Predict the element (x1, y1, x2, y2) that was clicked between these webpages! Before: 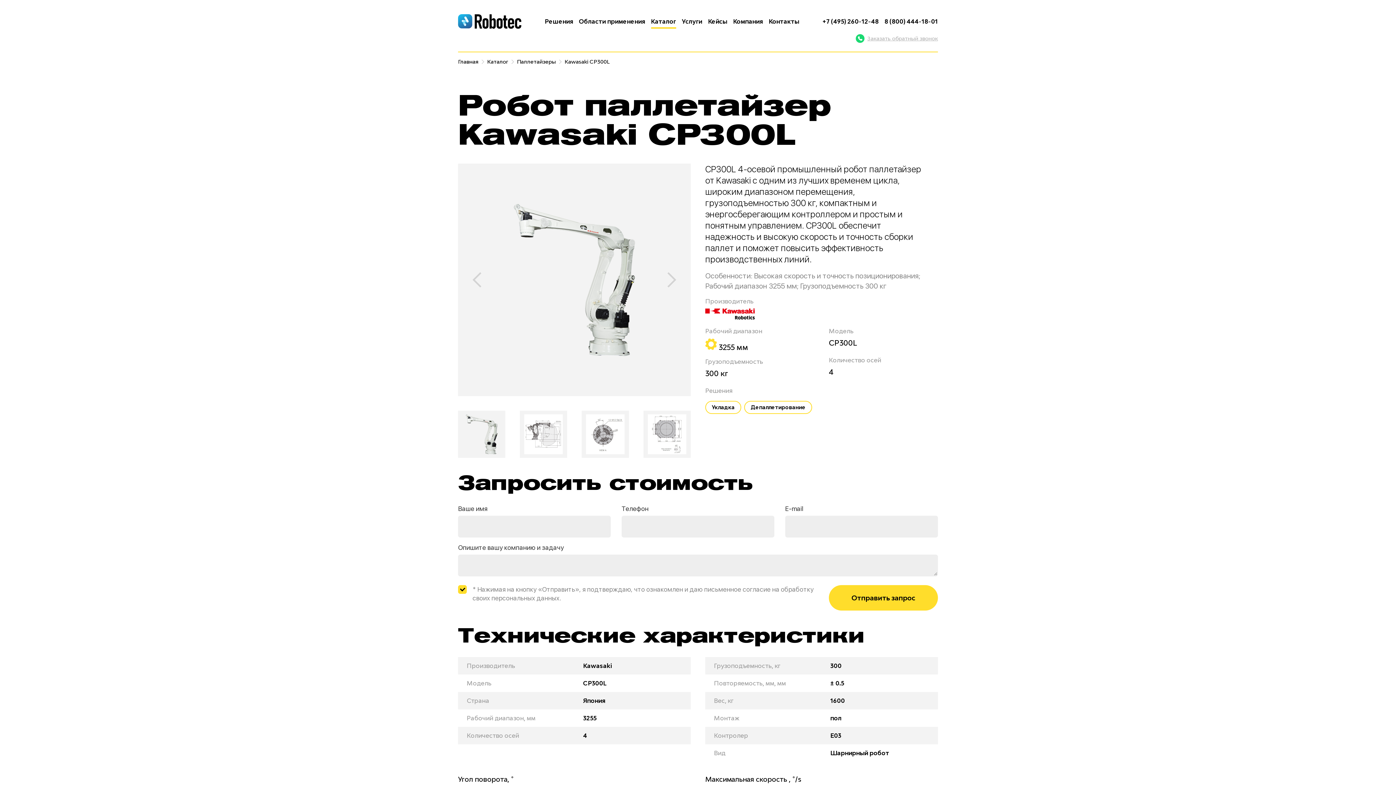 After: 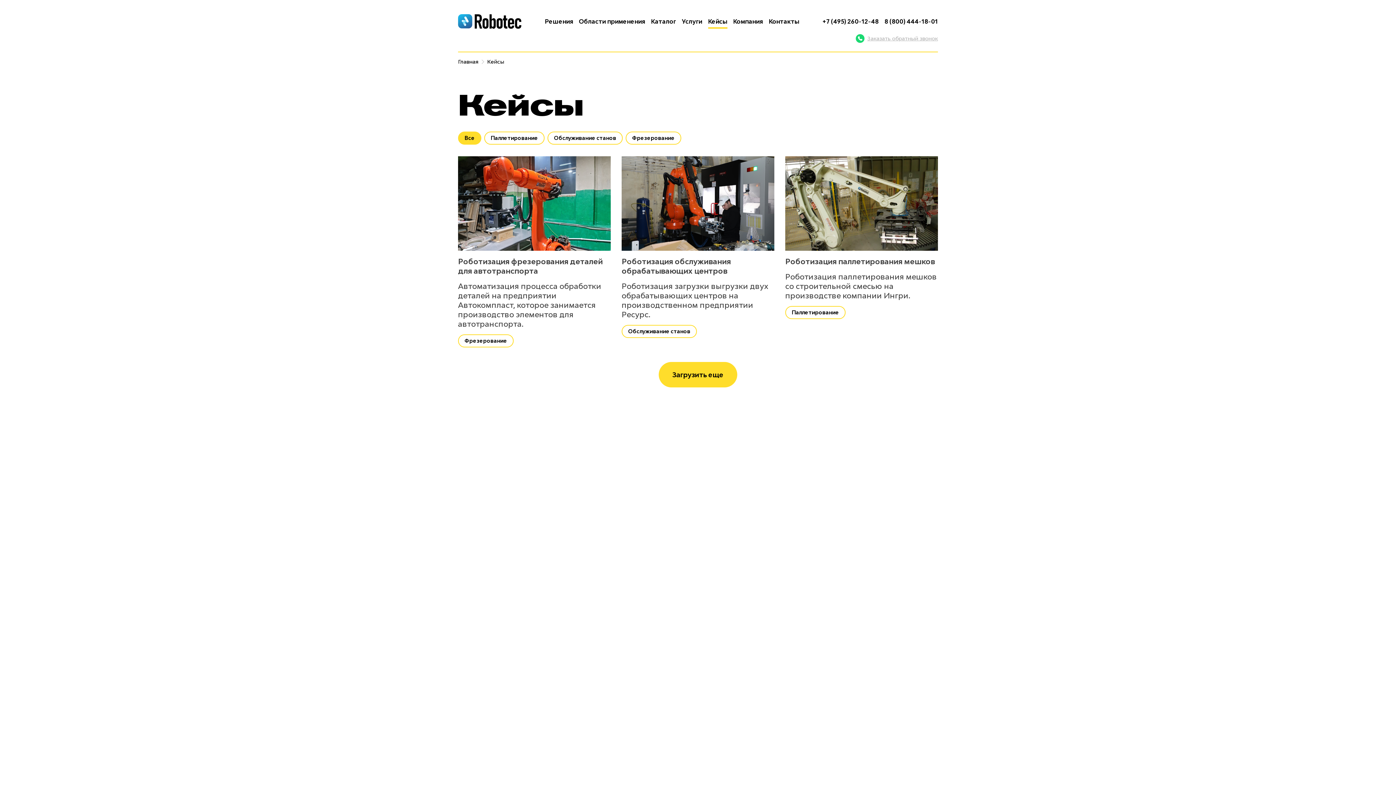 Action: bbox: (708, 14, 727, 28) label: Кейсы